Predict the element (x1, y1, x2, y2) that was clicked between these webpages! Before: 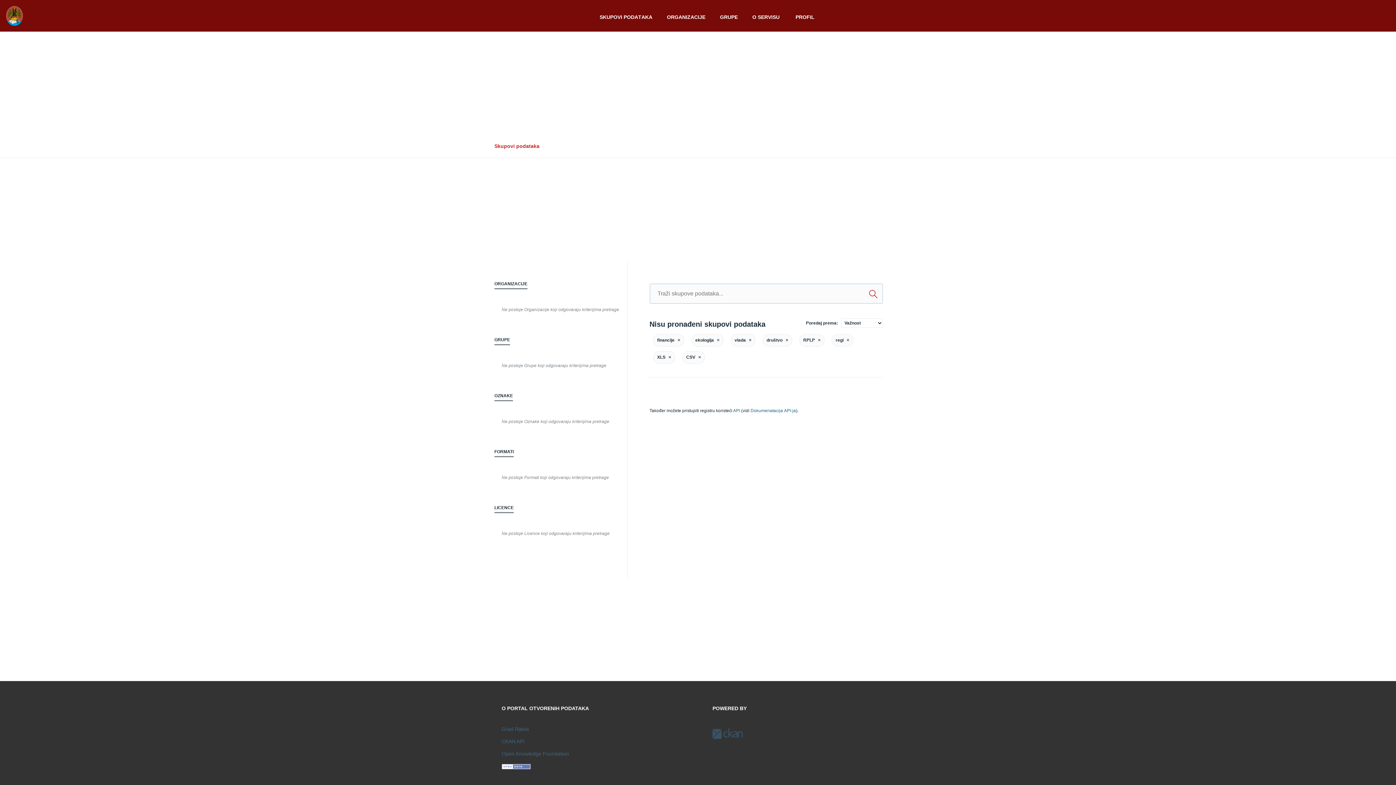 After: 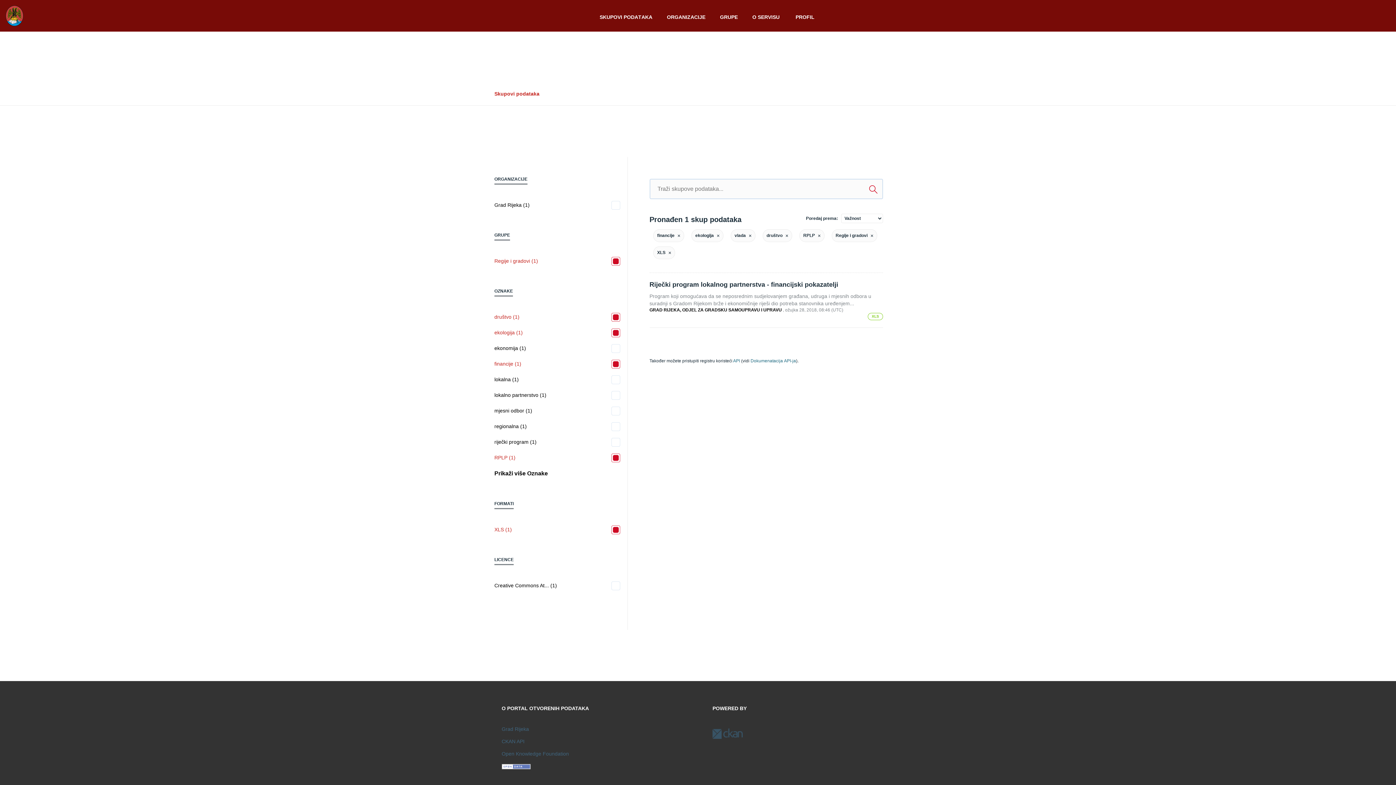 Action: bbox: (696, 354, 700, 359)